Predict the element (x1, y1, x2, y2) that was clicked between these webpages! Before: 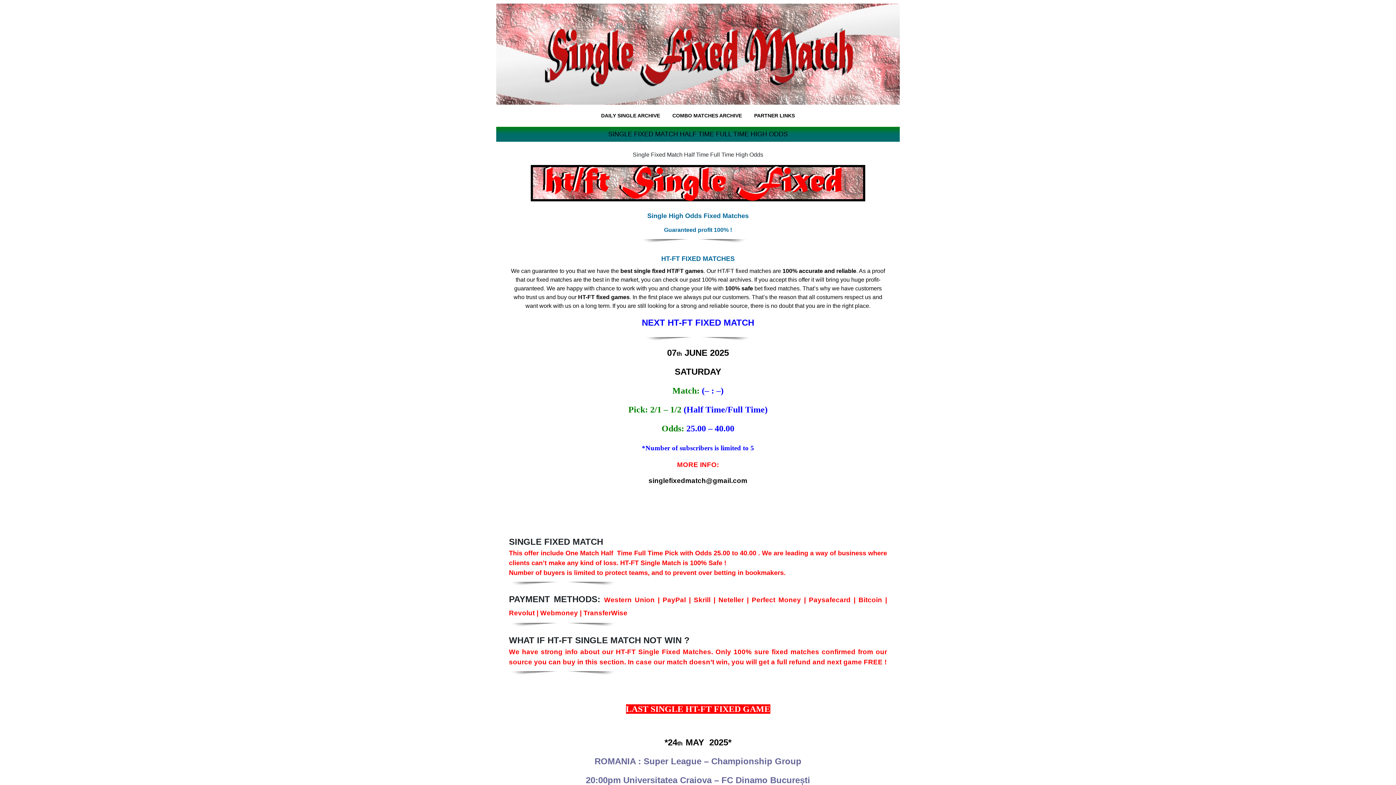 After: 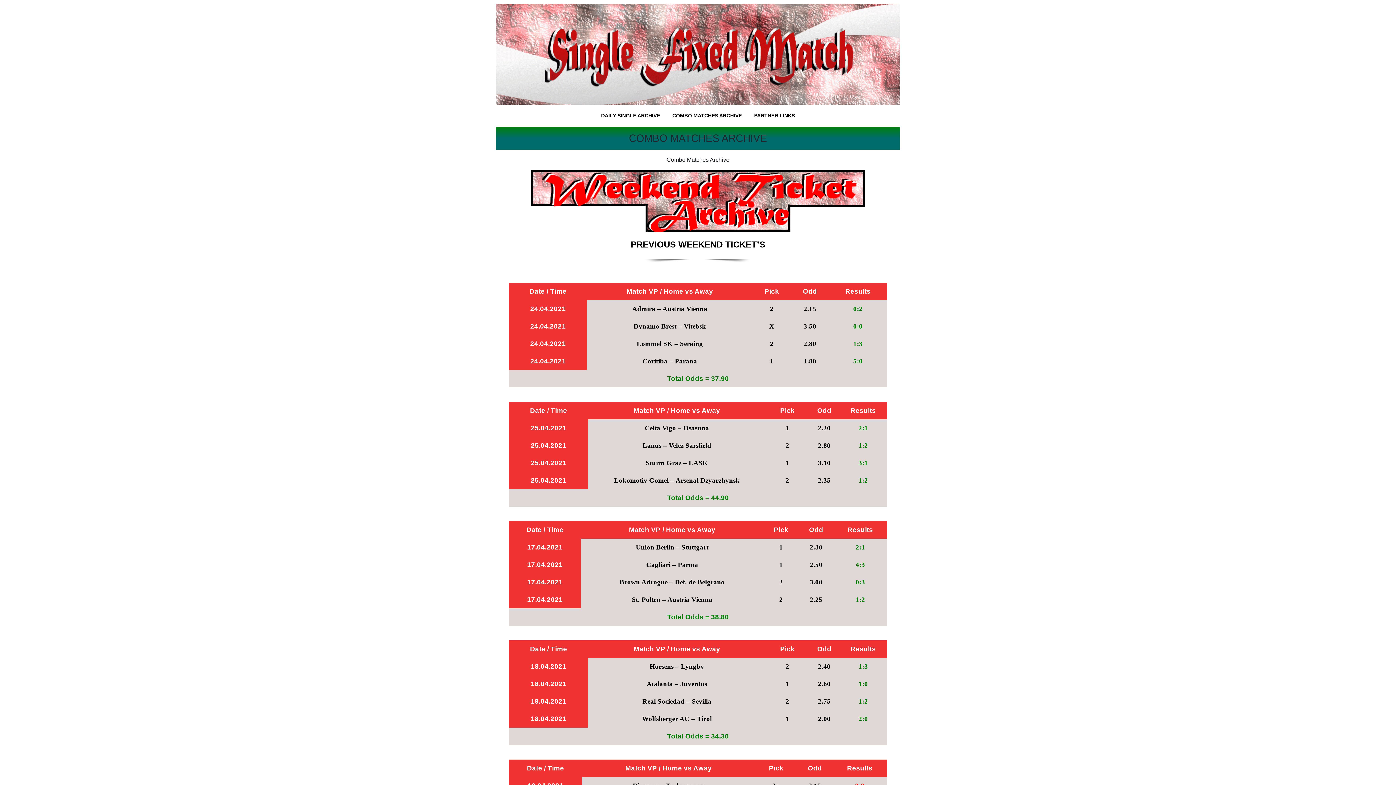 Action: label: COMBO MATCHES ARCHIVE bbox: (667, 110, 747, 121)